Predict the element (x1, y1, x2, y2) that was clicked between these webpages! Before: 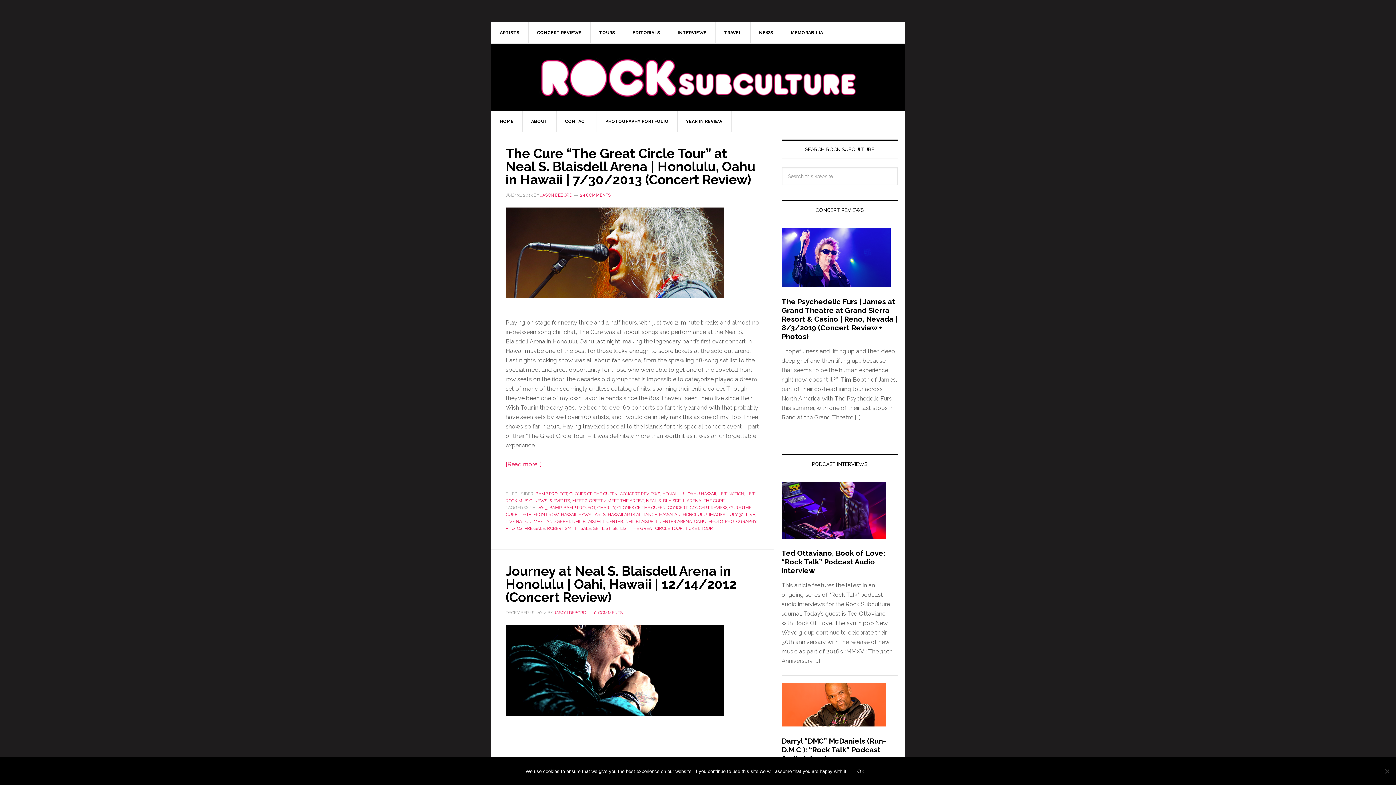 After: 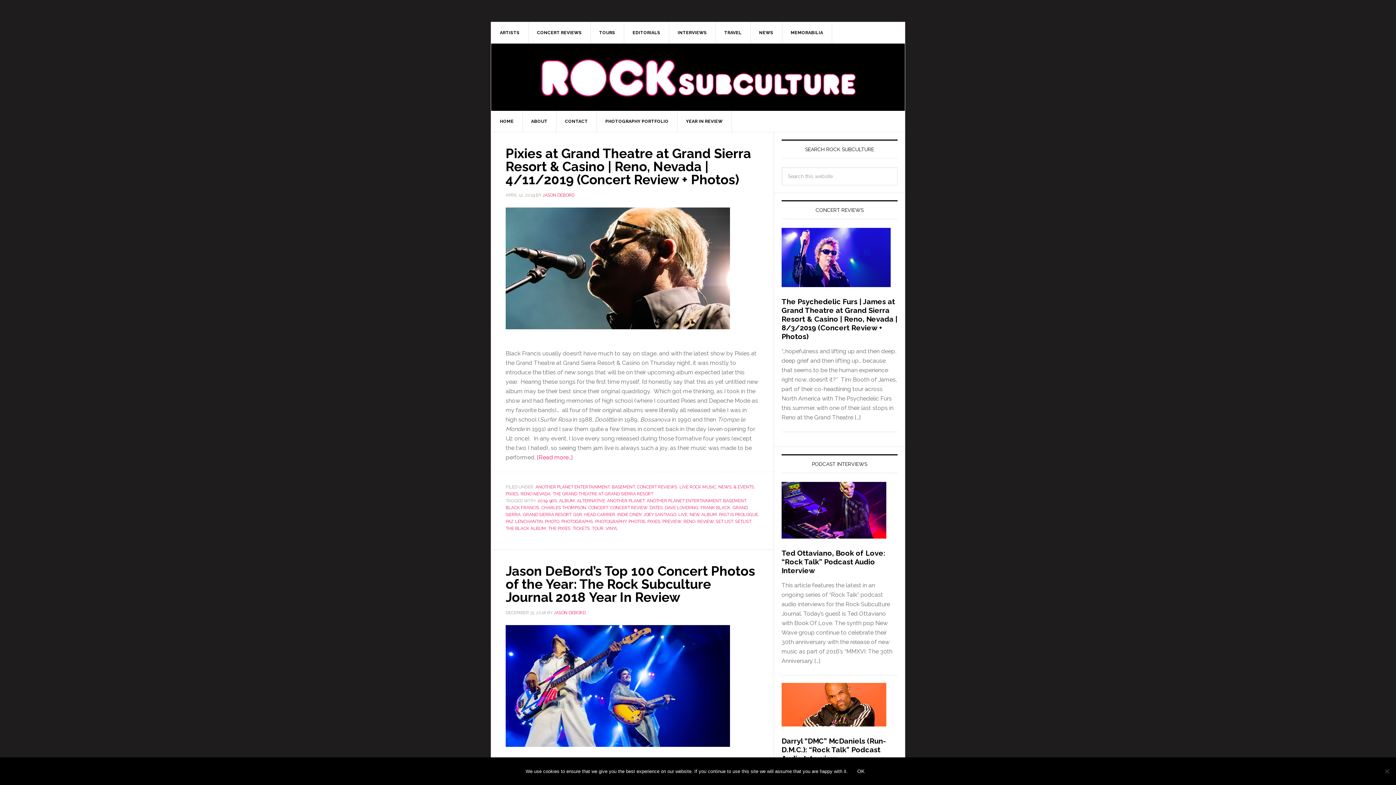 Action: bbox: (708, 519, 722, 524) label: PHOTO